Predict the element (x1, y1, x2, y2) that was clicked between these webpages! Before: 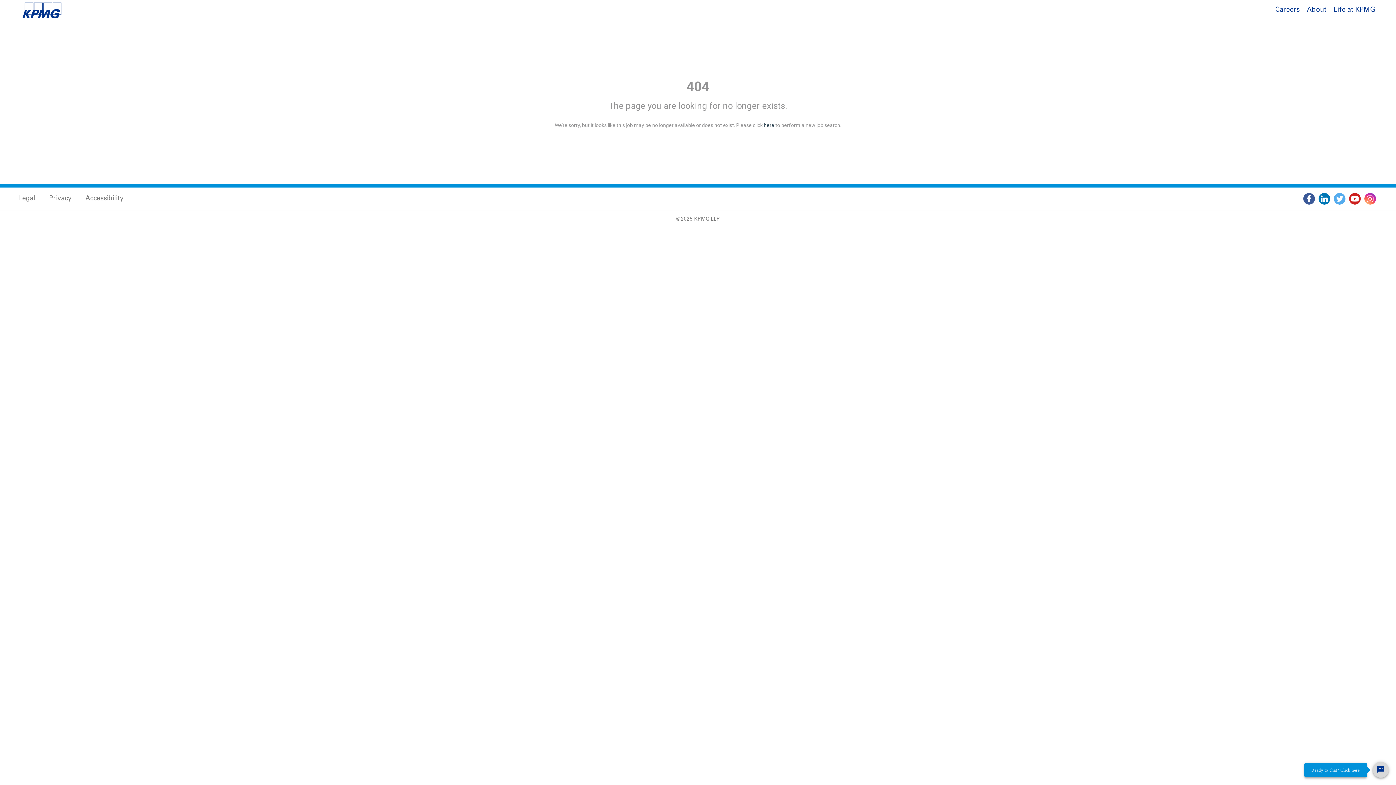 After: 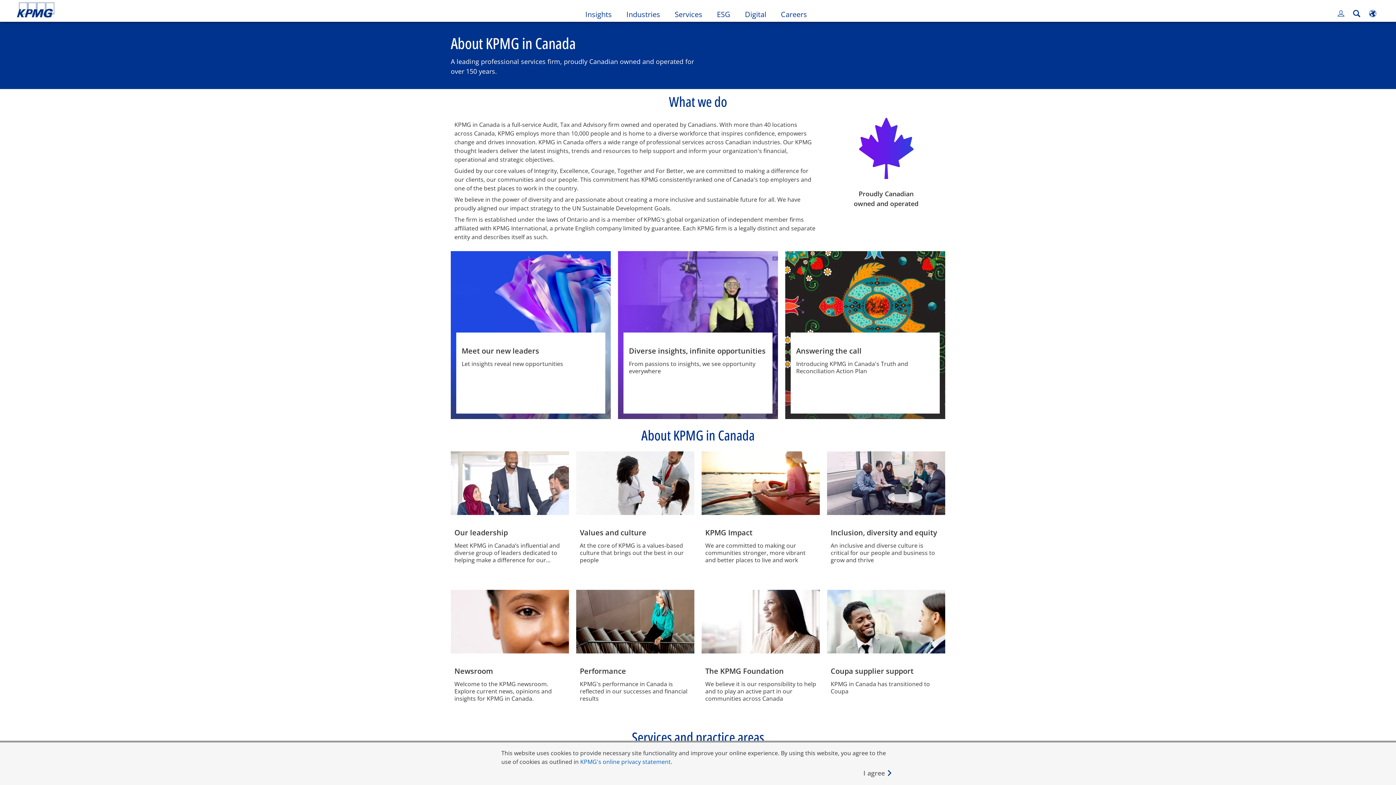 Action: bbox: (1307, 6, 1326, 13) label: About